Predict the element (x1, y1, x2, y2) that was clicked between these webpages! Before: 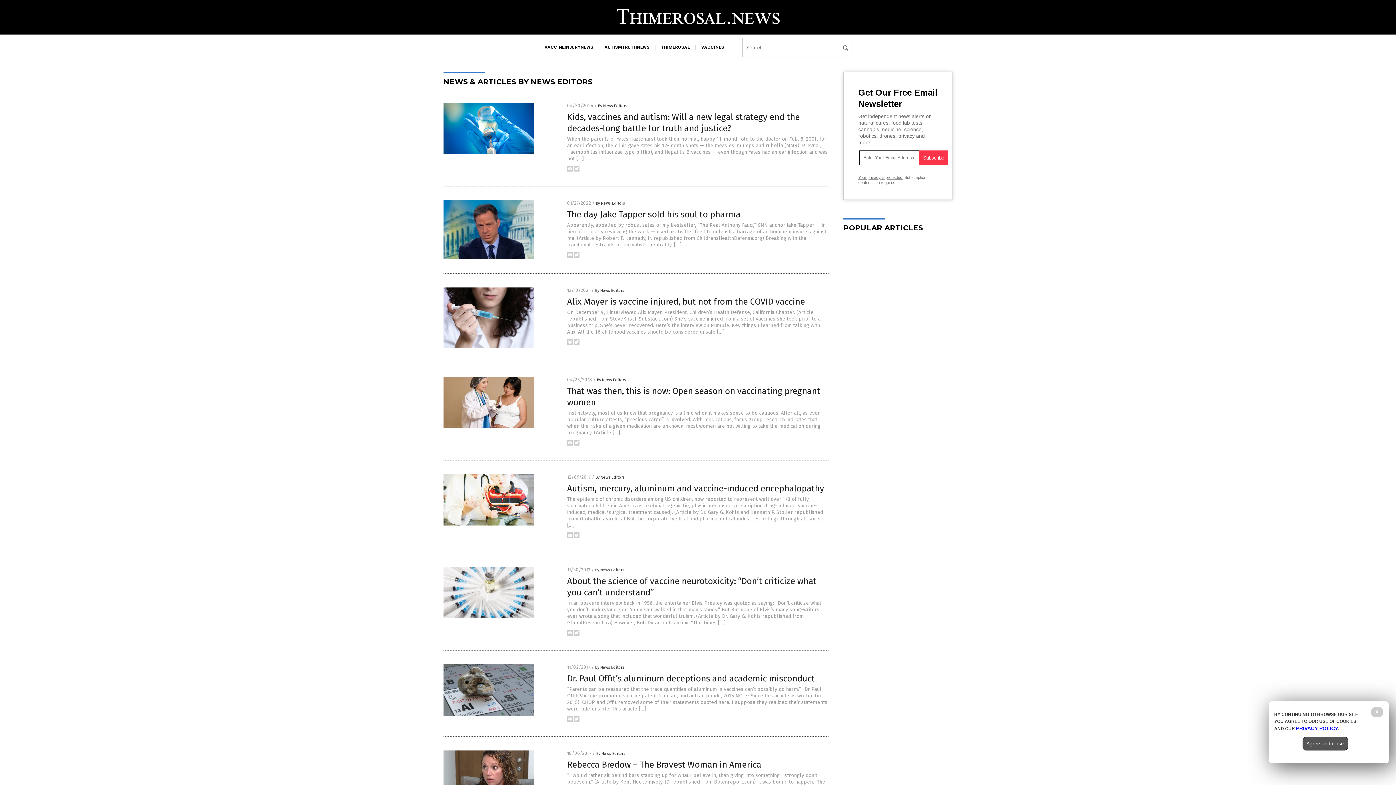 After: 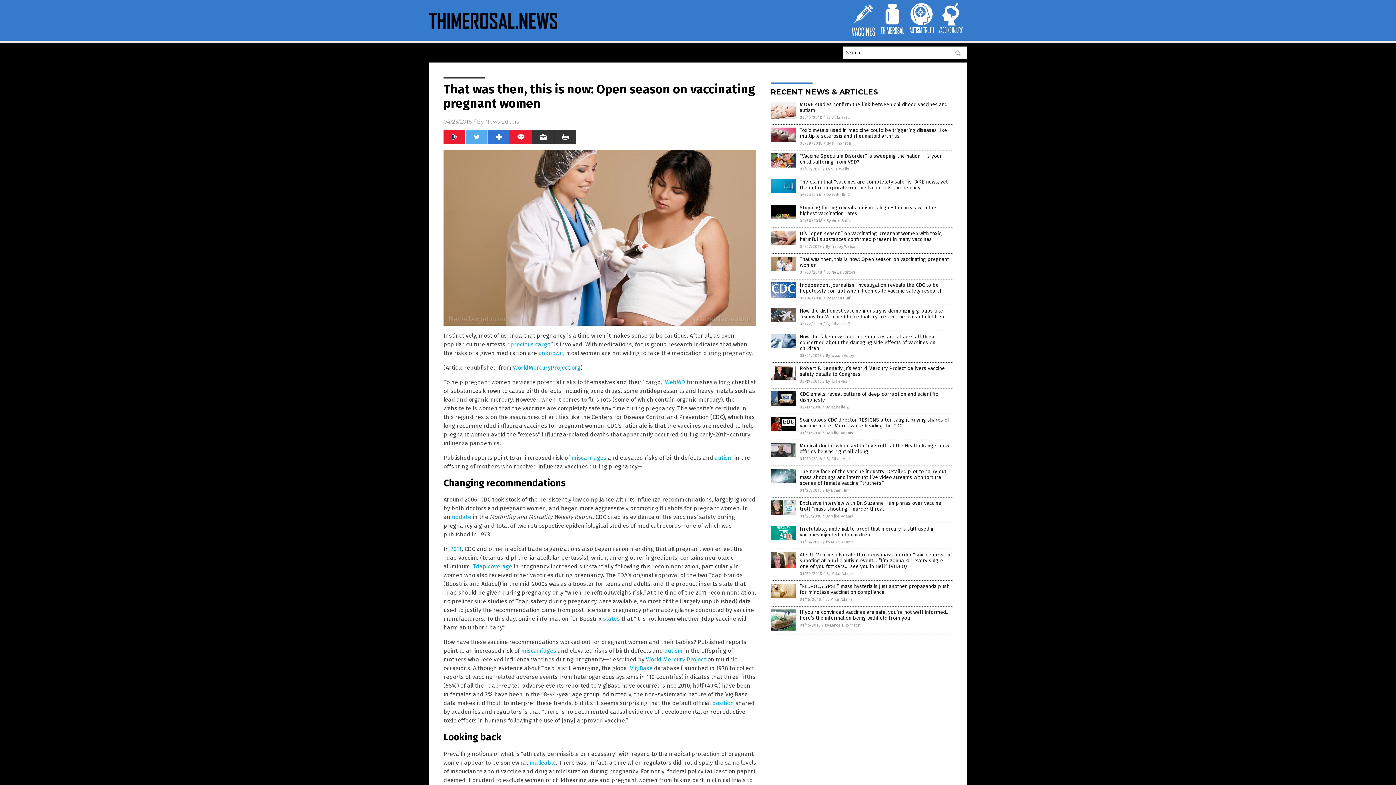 Action: bbox: (443, 424, 534, 429)